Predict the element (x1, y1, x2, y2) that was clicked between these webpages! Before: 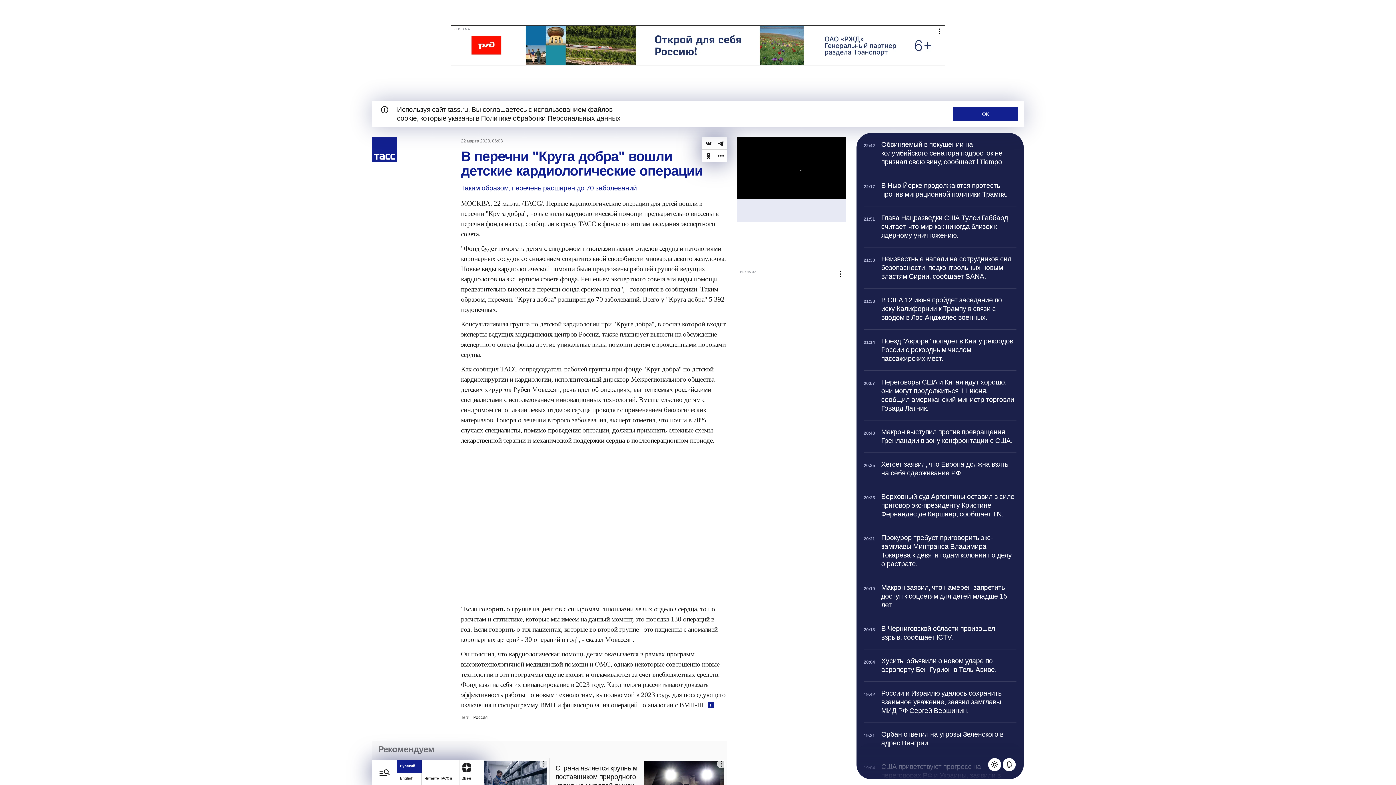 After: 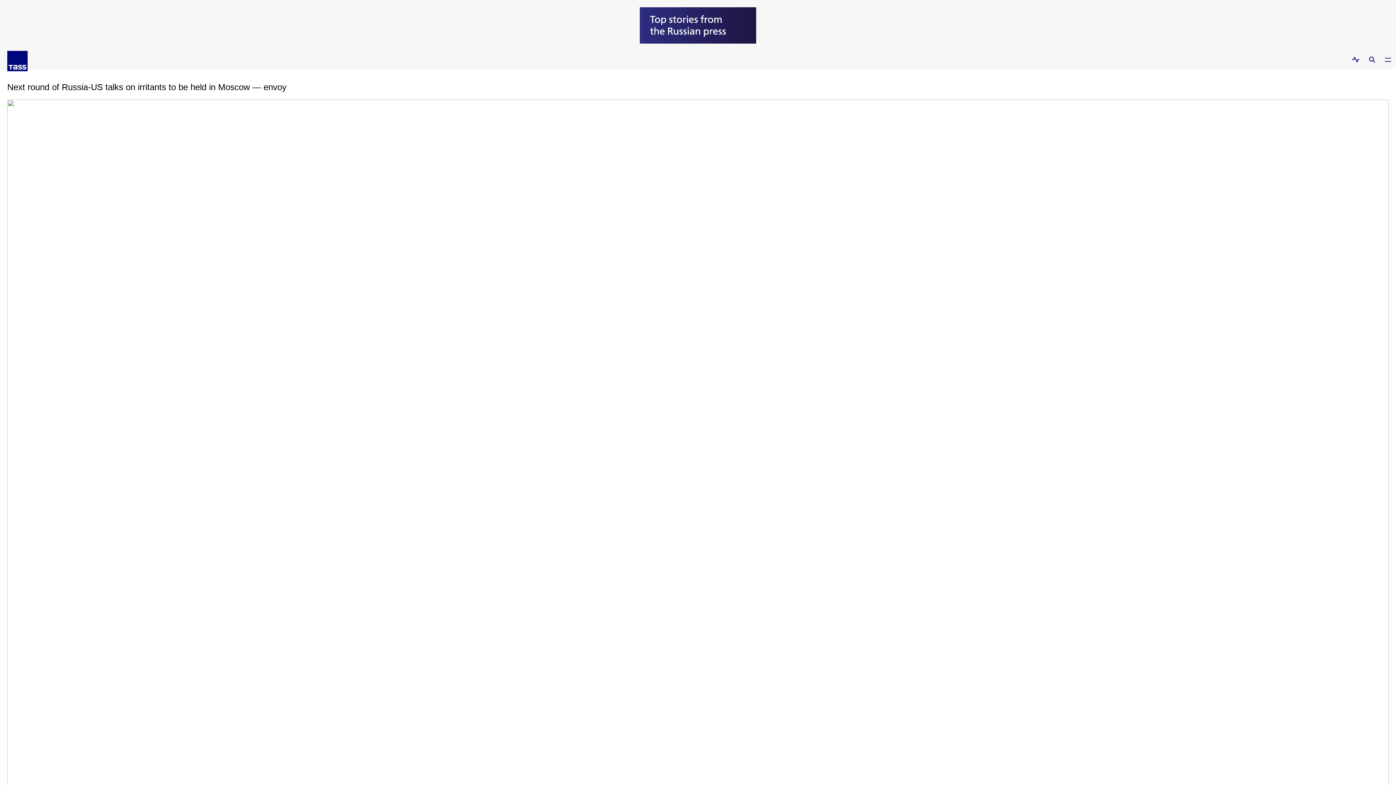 Action: bbox: (397, 773, 421, 785) label: English